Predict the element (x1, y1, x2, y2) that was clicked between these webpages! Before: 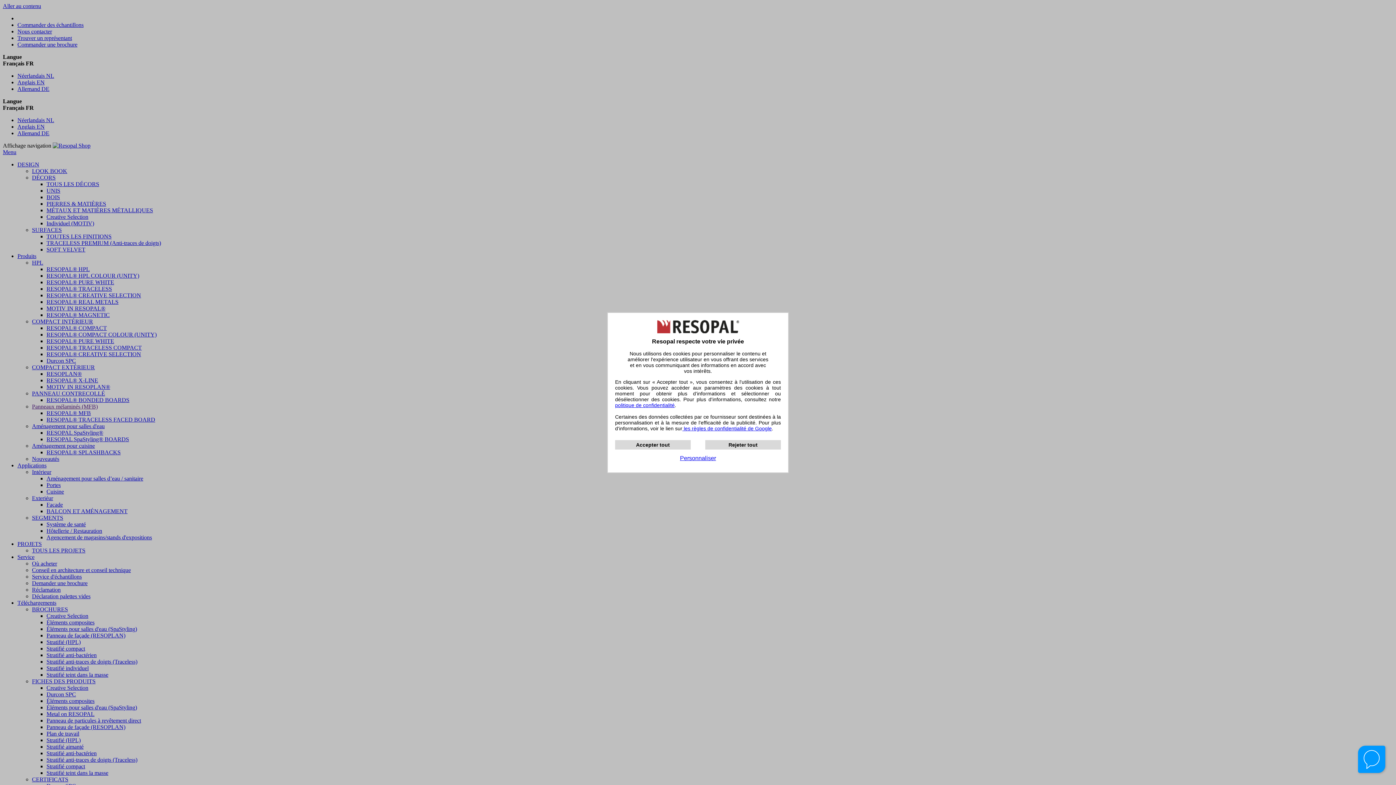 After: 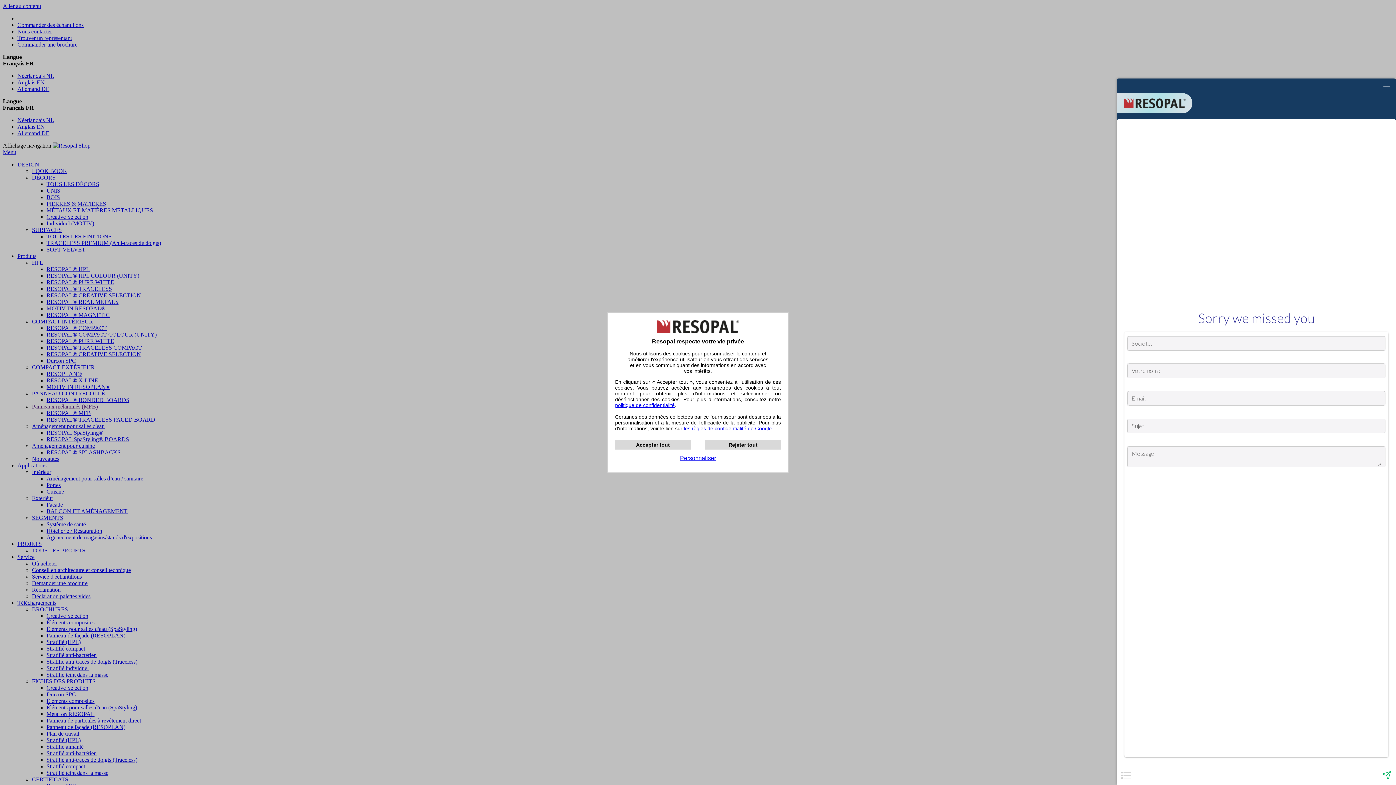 Action: label: open chat window bbox: (1356, 743, 1389, 777)